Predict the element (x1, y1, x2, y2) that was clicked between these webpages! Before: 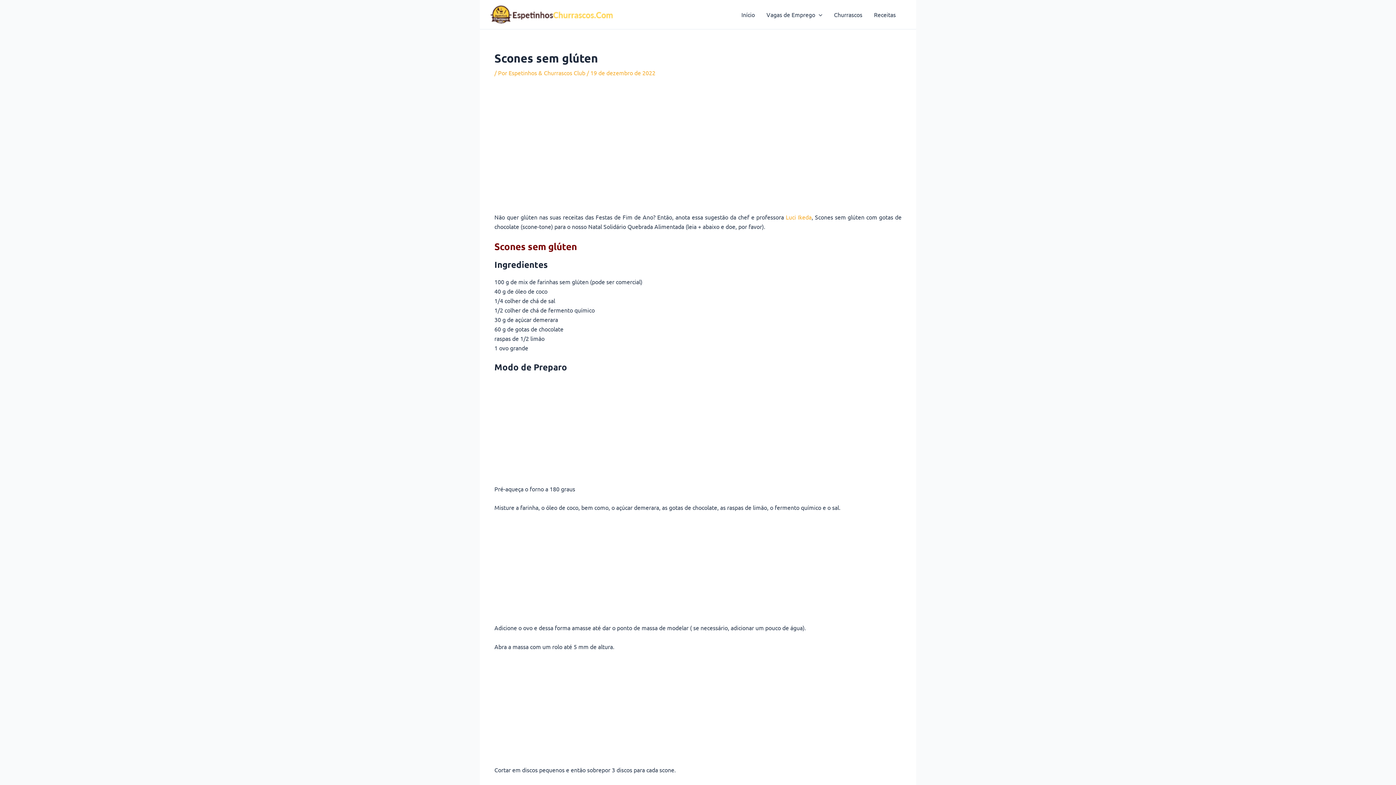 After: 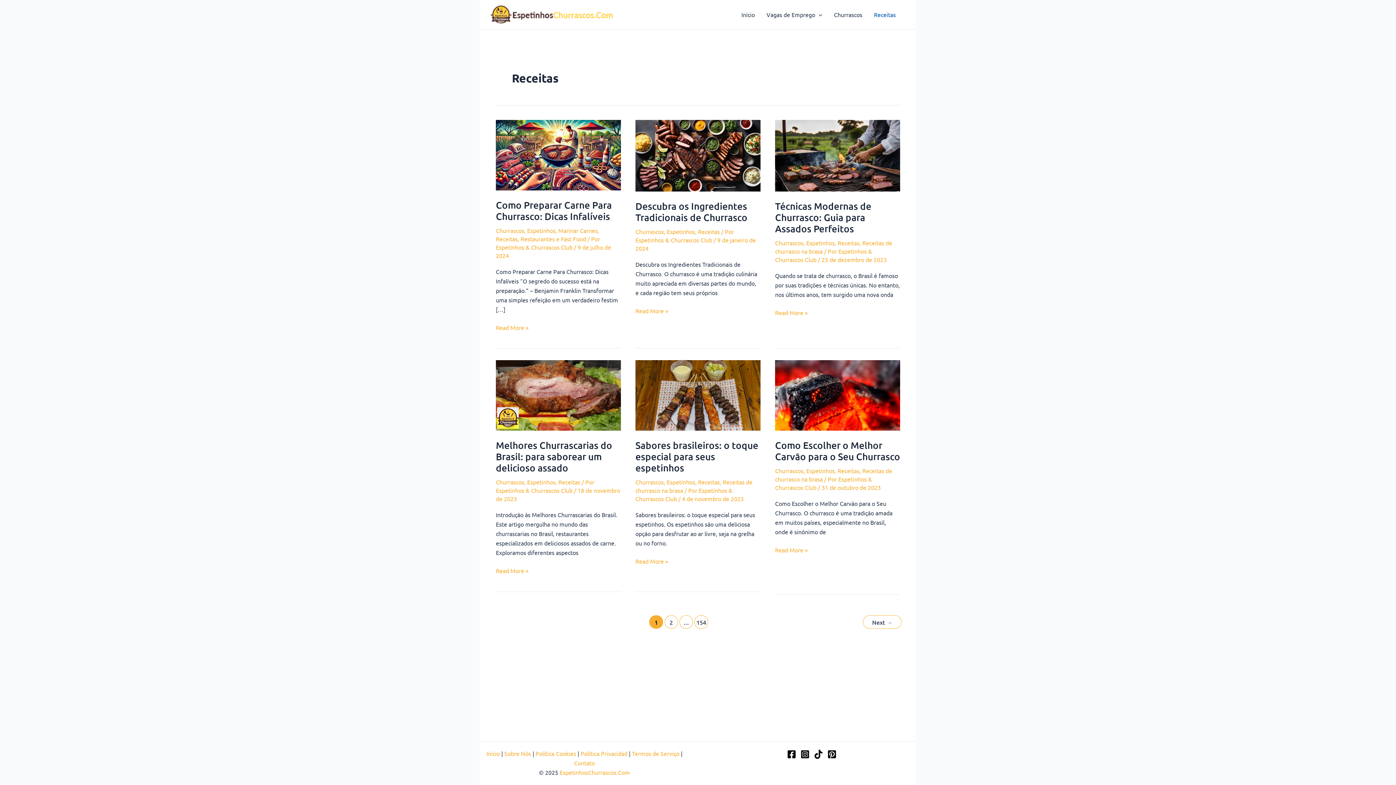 Action: label: Receitas bbox: (868, 0, 901, 29)